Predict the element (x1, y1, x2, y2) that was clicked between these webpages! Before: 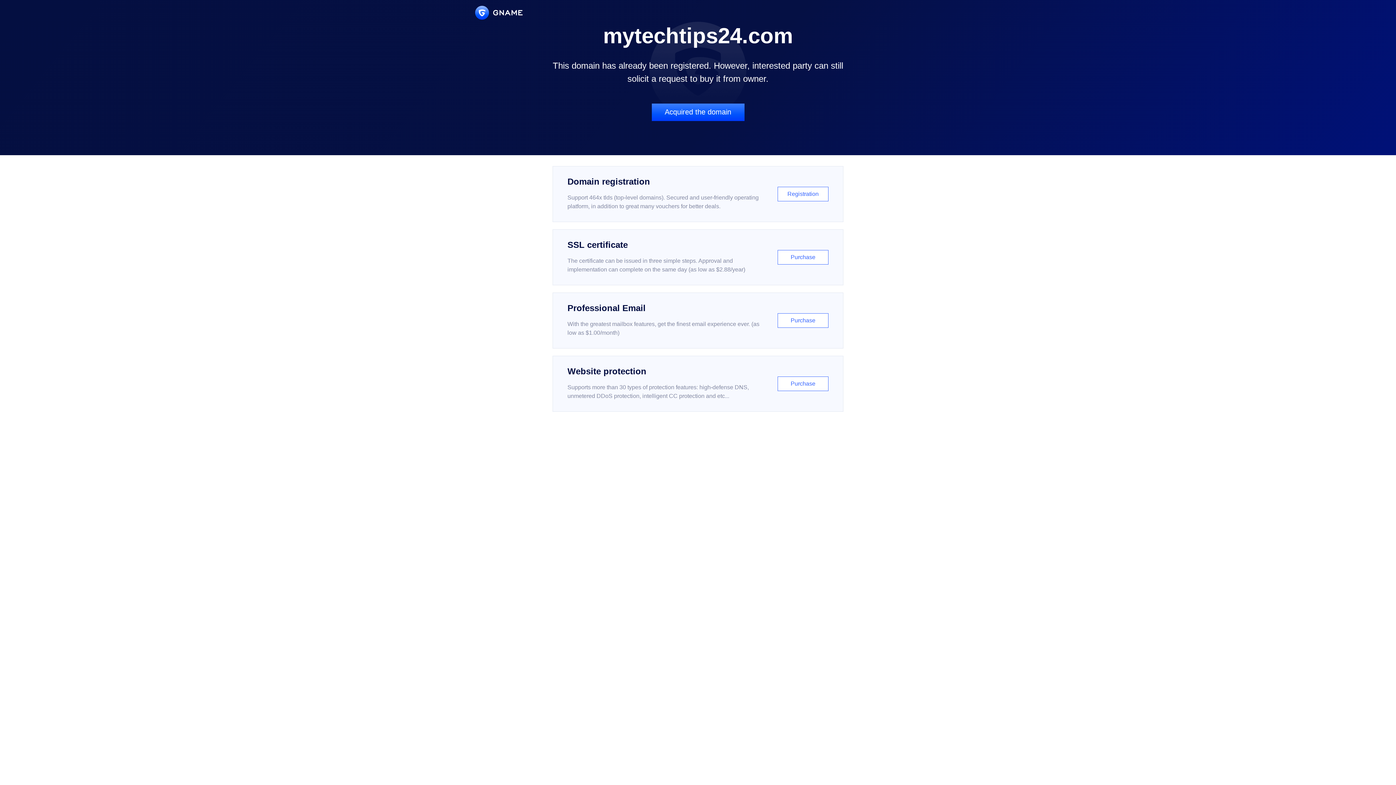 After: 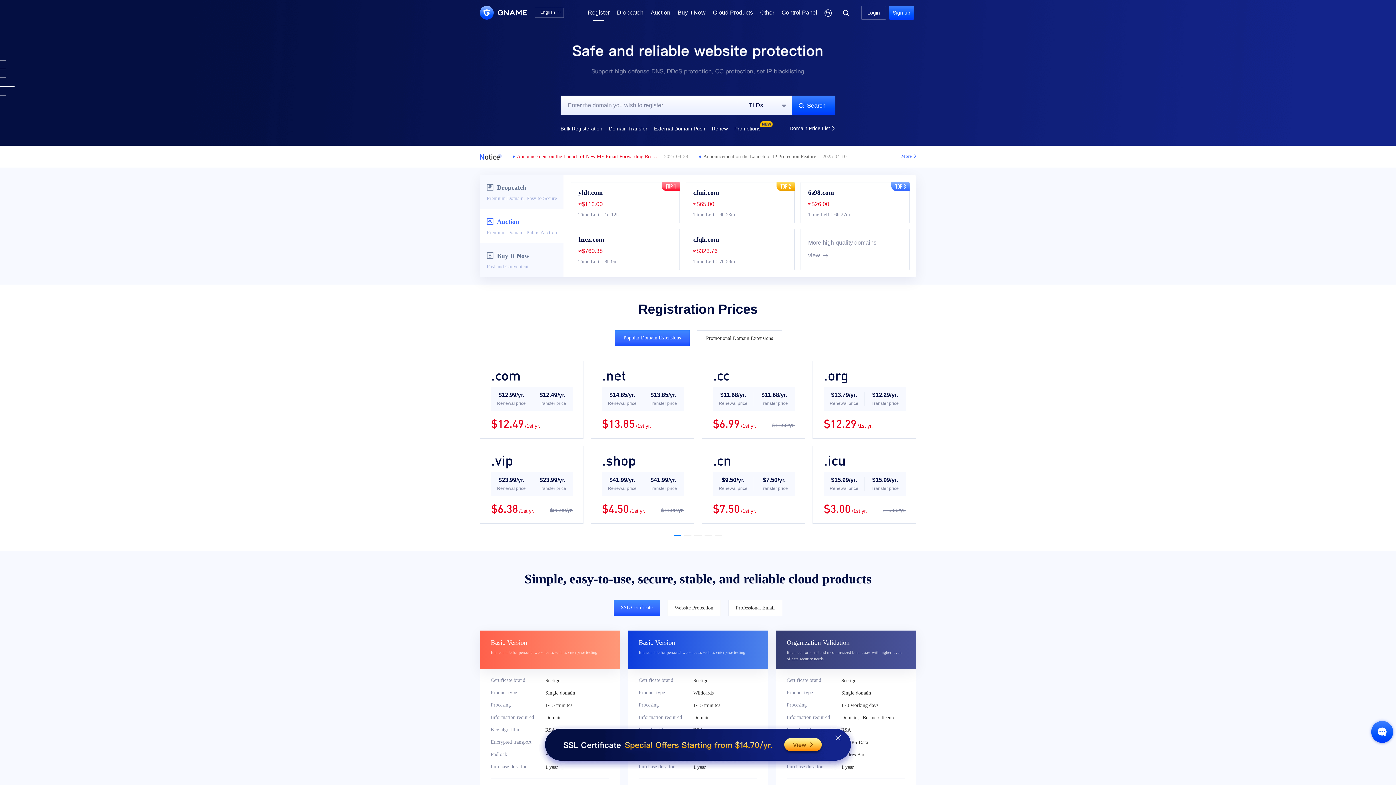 Action: bbox: (552, 166, 843, 222) label: Domain registration

Support 464x tlds (top-level domains). Secured and user-friendly operating platform, in addition to great many vouchers for better deals.

Registration